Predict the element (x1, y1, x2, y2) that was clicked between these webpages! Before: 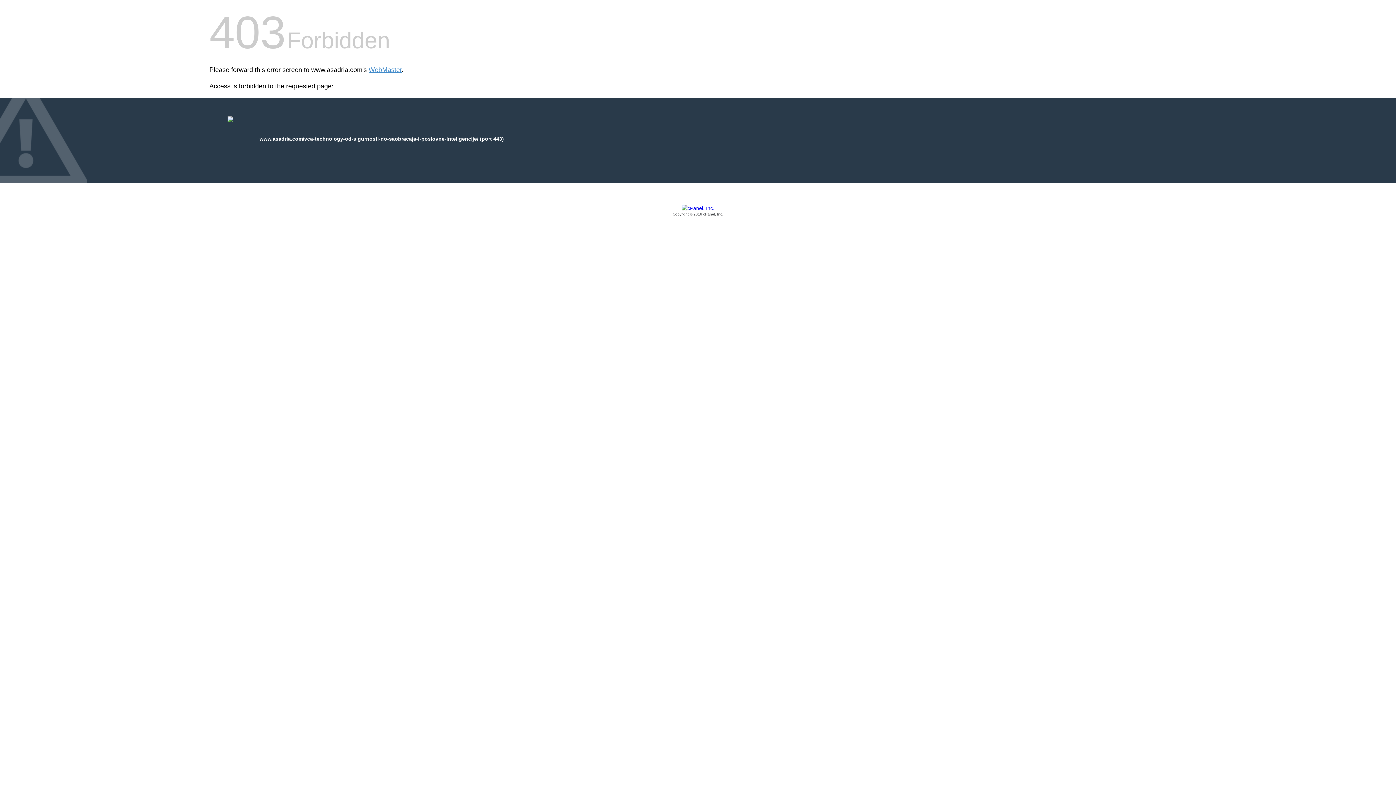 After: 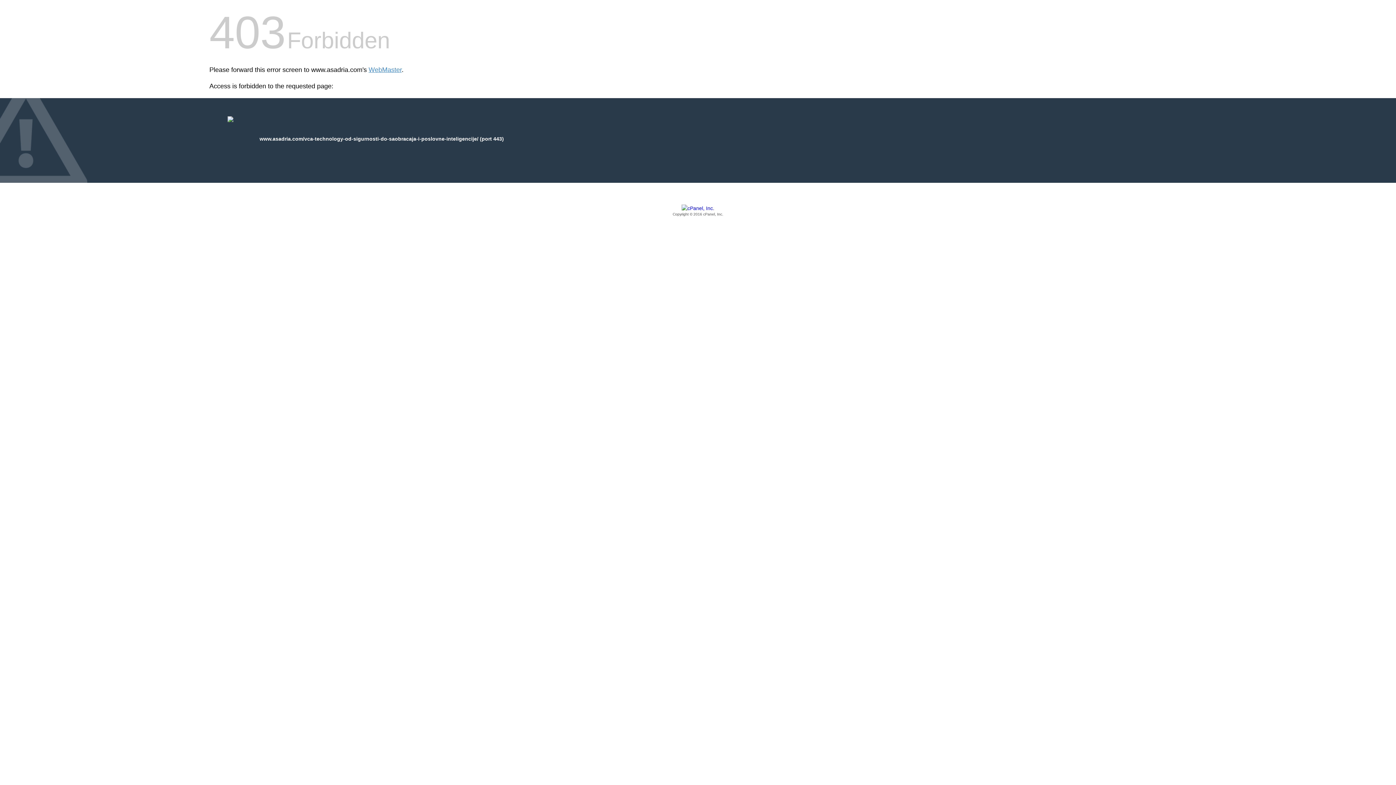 Action: label: Copyright © 2016 cPanel, Inc. bbox: (209, 205, 1186, 217)